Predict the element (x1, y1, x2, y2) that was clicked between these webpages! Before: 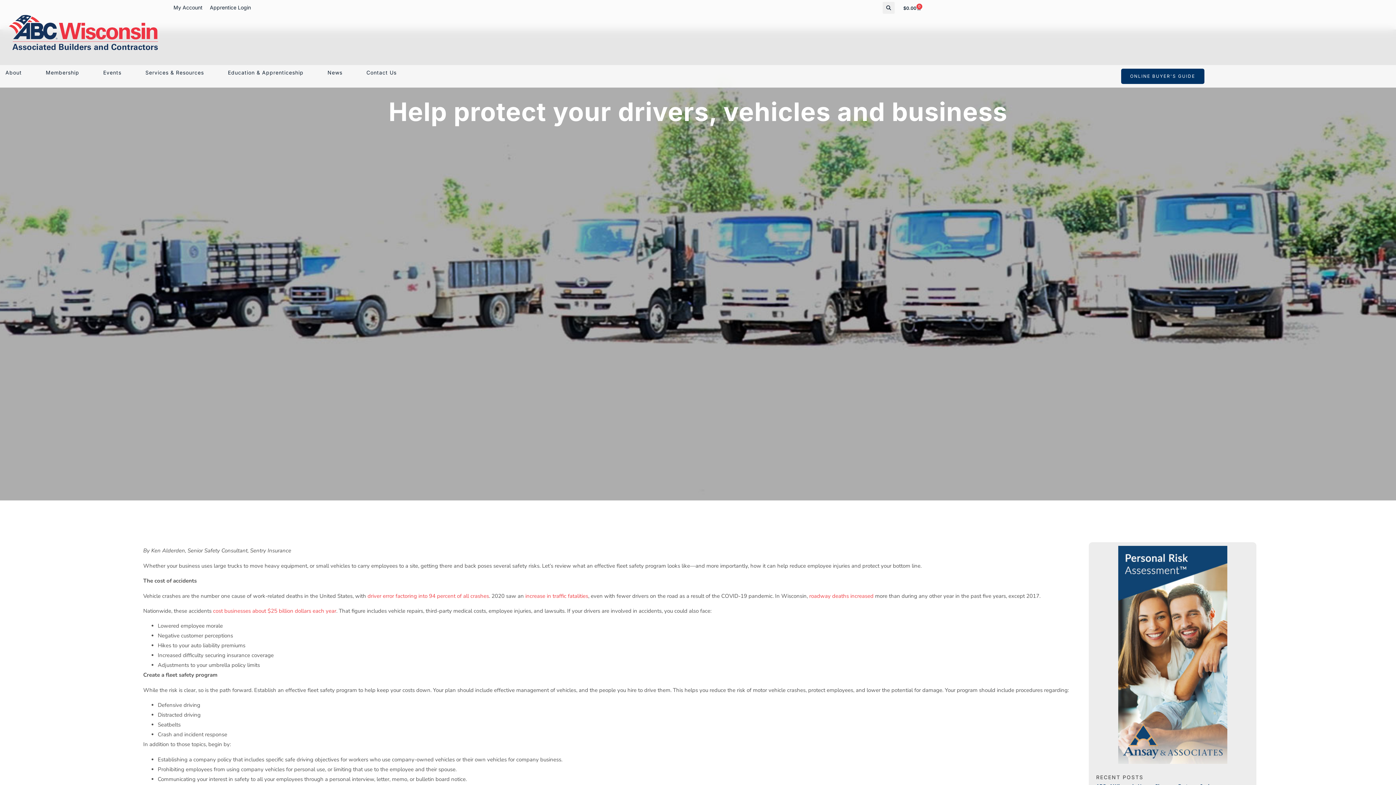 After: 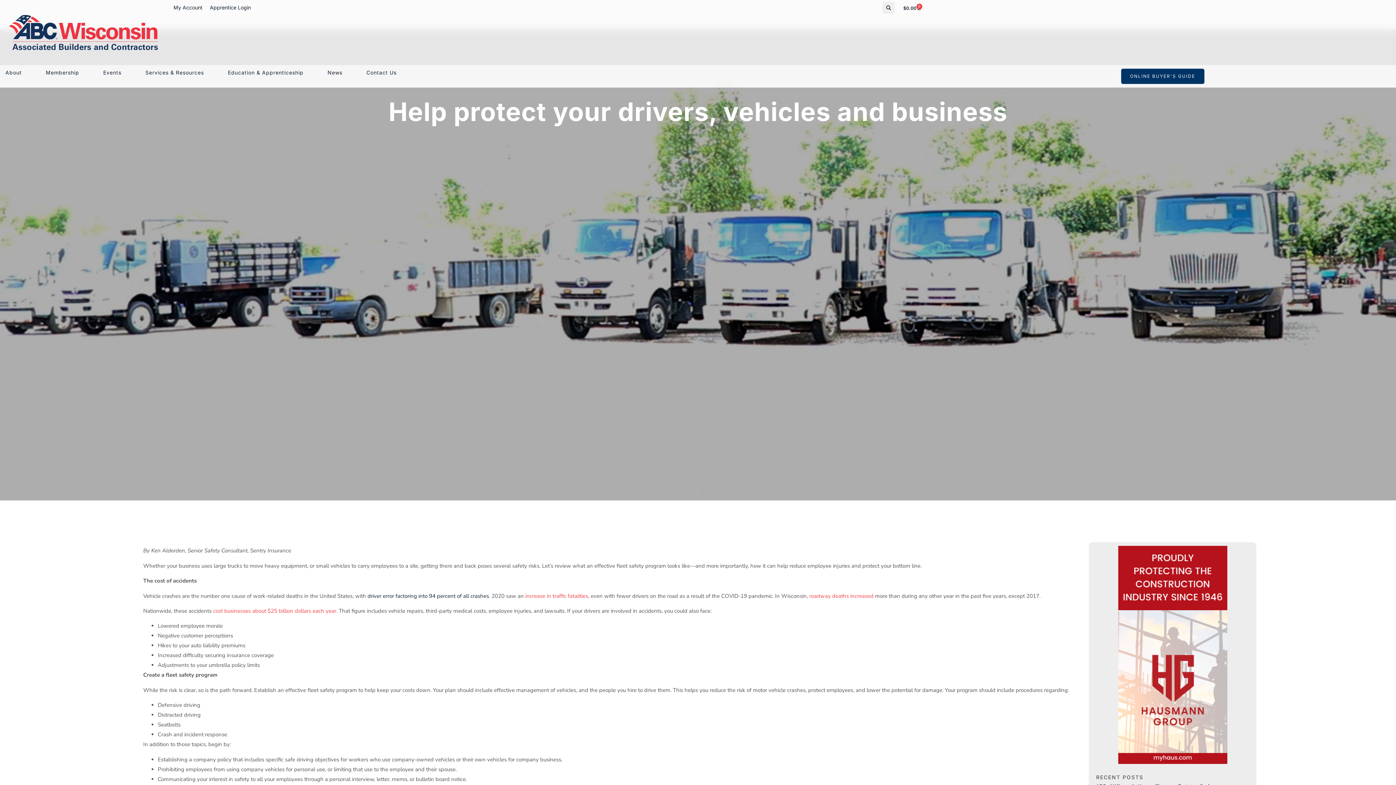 Action: label: driver error factoring into 94 percent of all crashes bbox: (367, 592, 489, 599)